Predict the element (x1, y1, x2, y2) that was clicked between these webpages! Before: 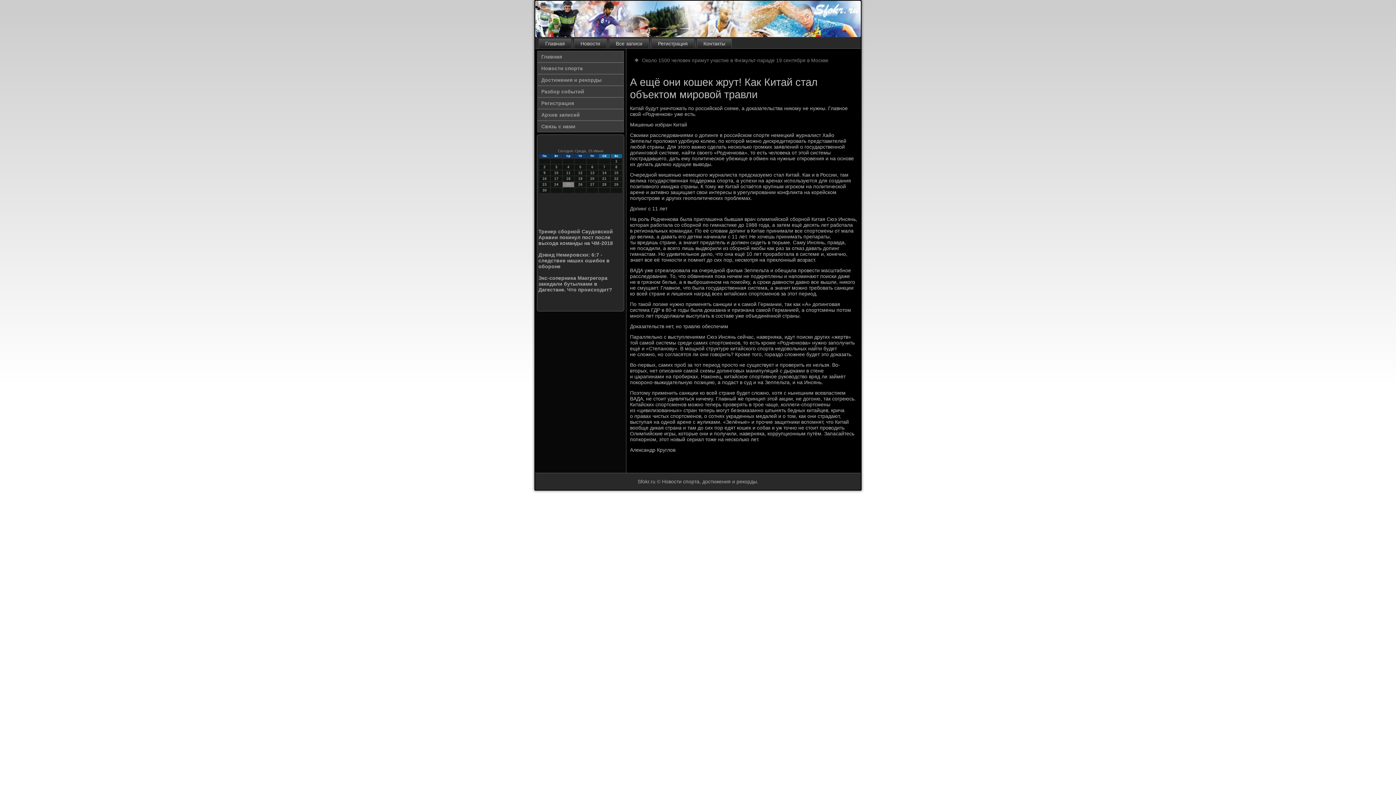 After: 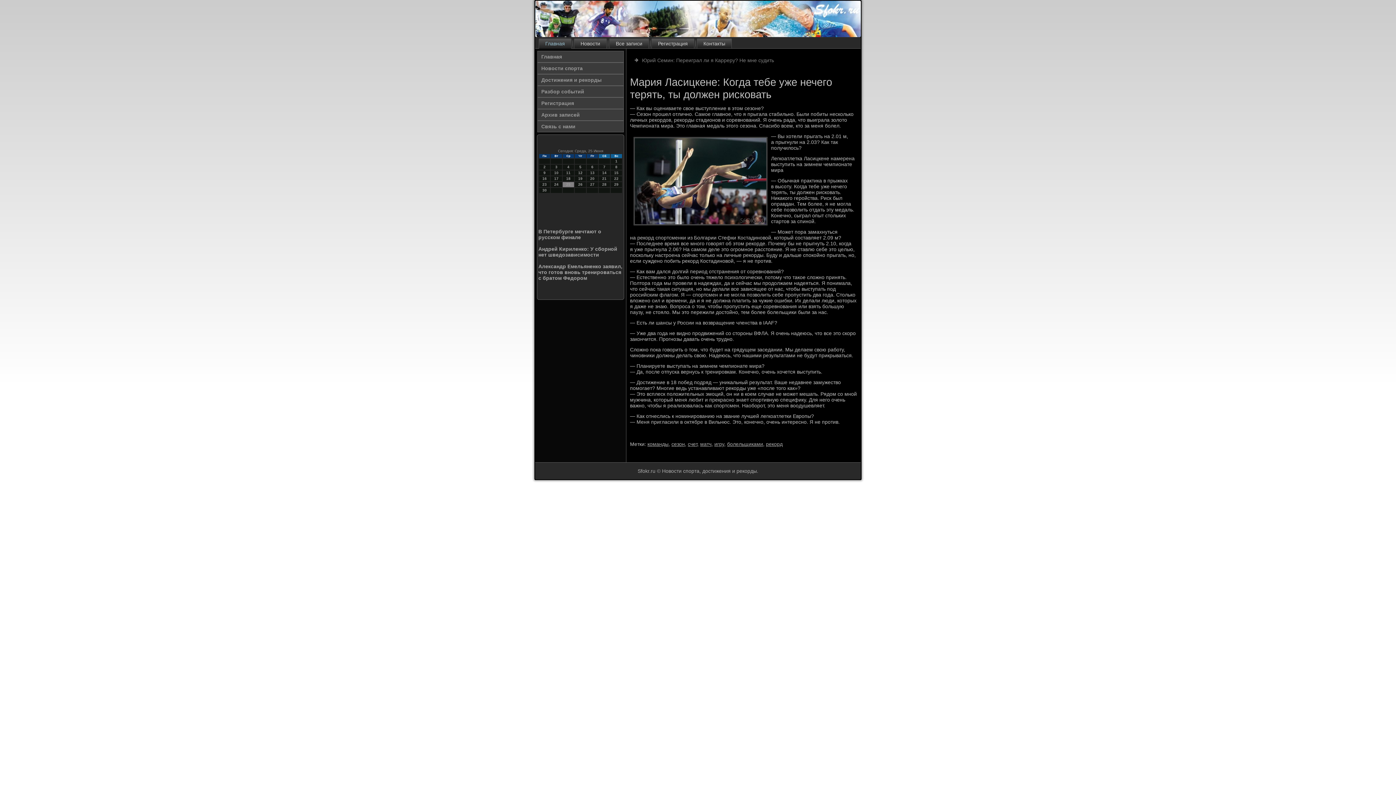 Action: bbox: (537, 50, 624, 62) label: Главная